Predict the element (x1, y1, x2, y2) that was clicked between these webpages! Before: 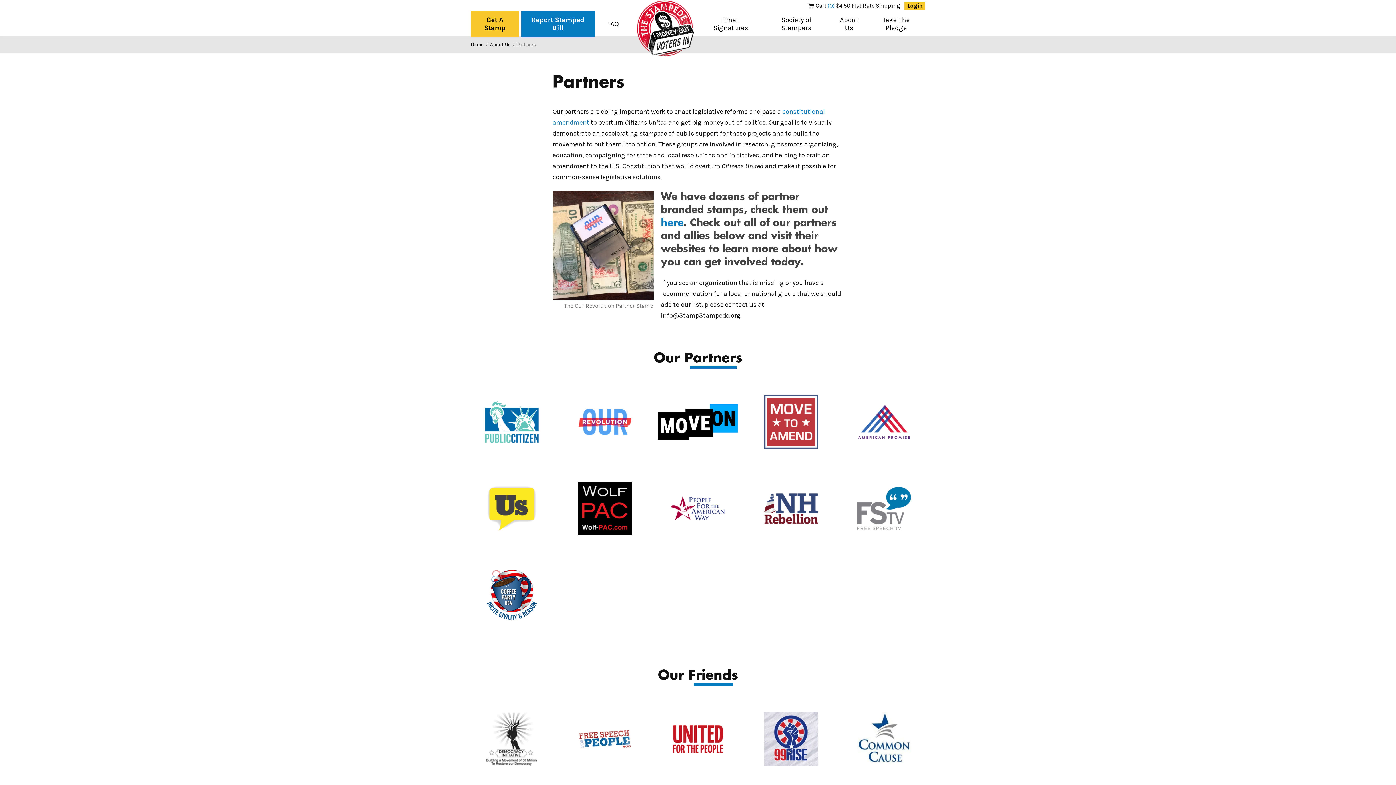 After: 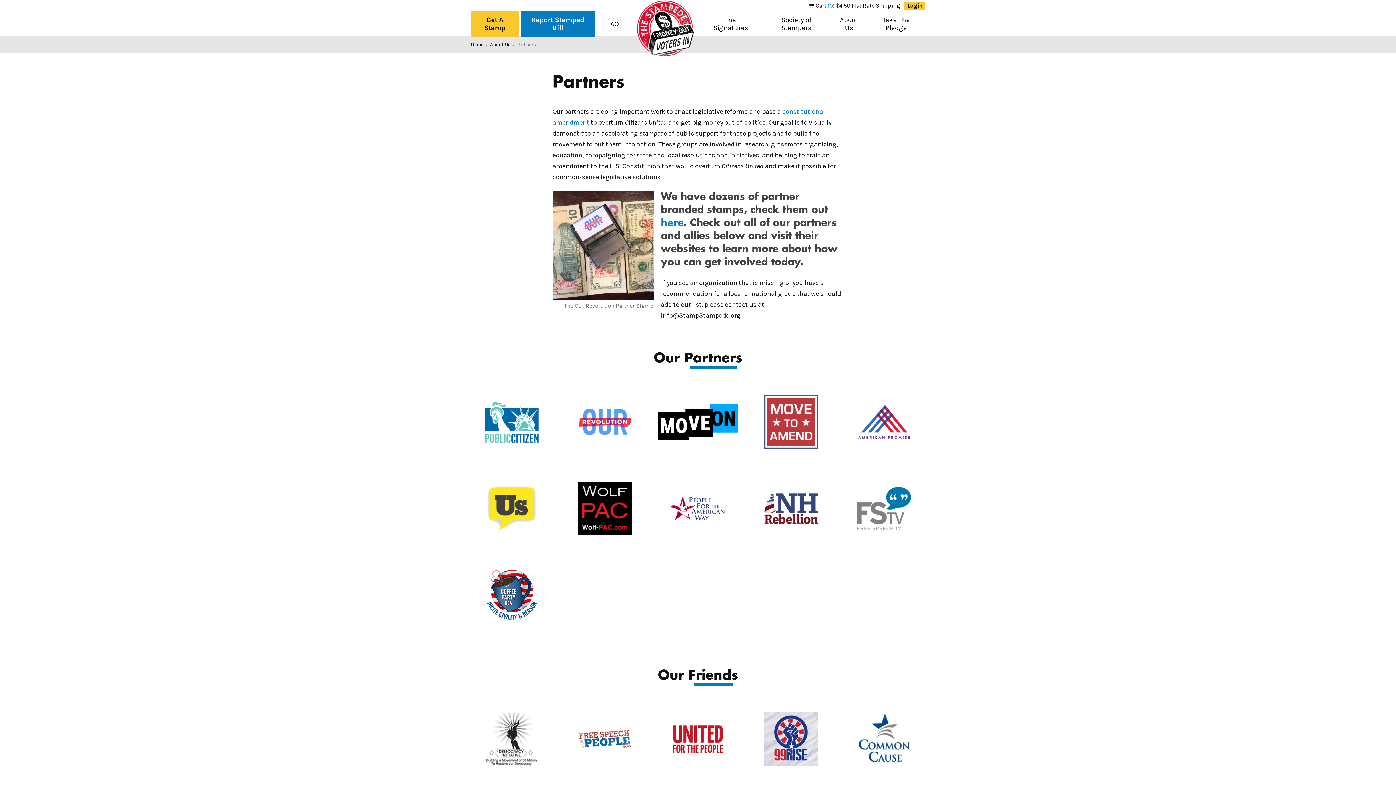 Action: bbox: (470, 712, 553, 766)